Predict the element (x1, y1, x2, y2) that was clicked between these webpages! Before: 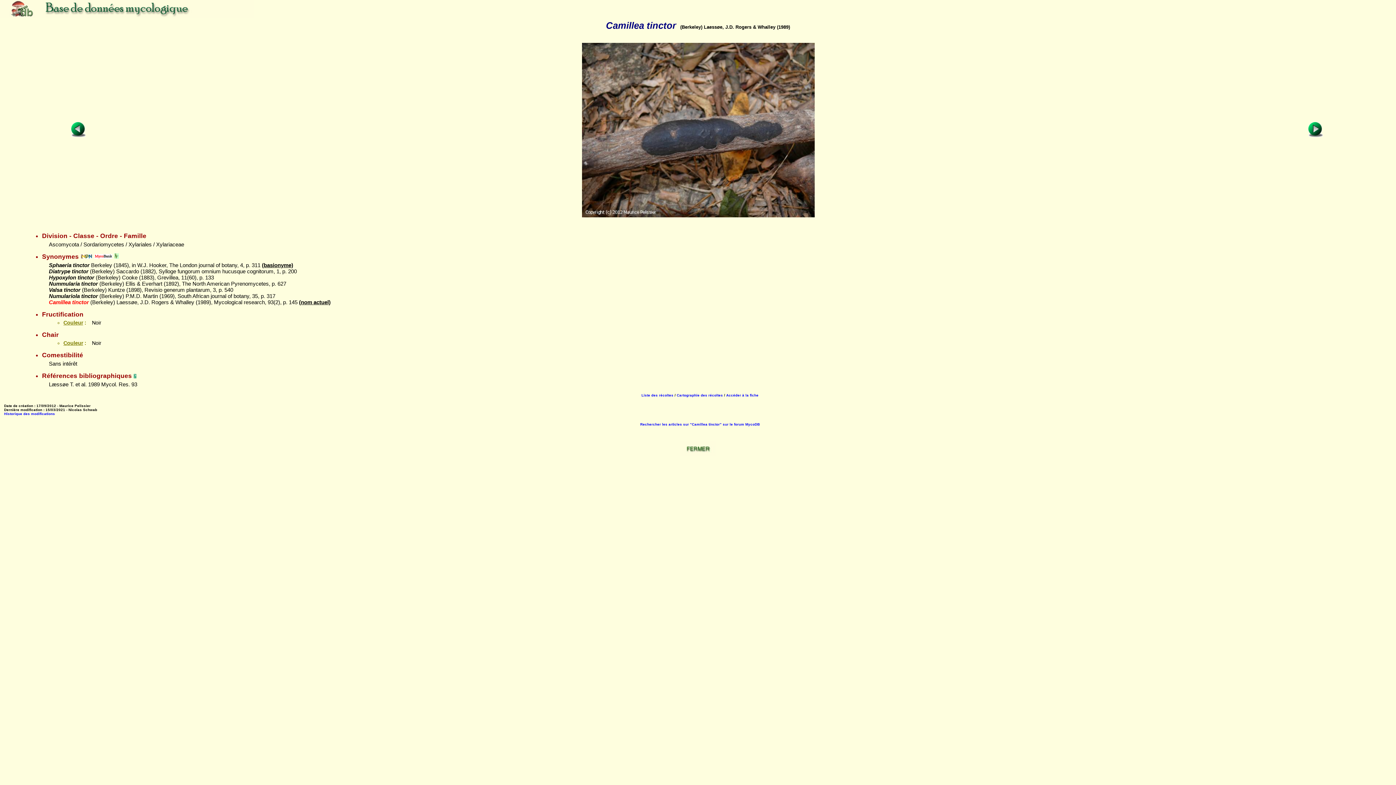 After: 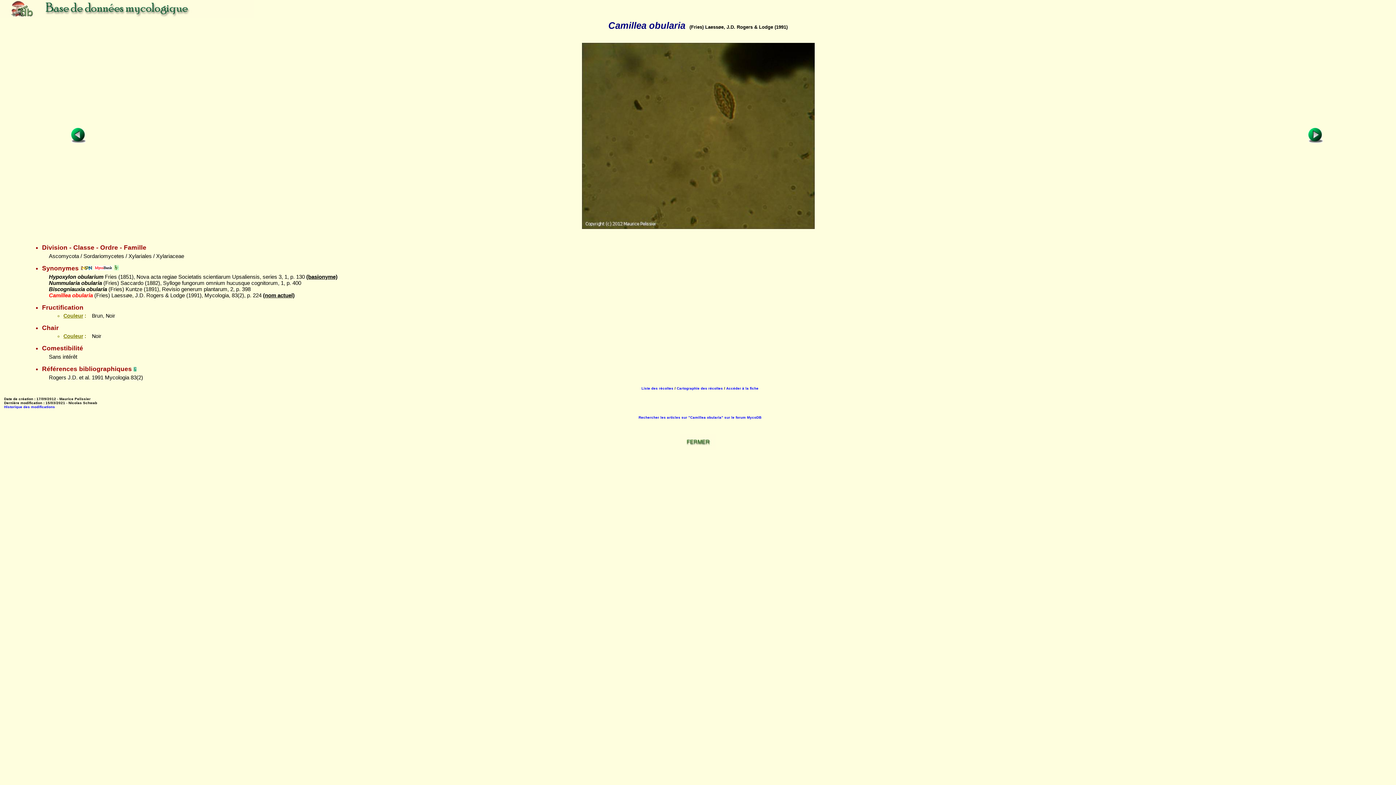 Action: bbox: (70, 132, 85, 138)